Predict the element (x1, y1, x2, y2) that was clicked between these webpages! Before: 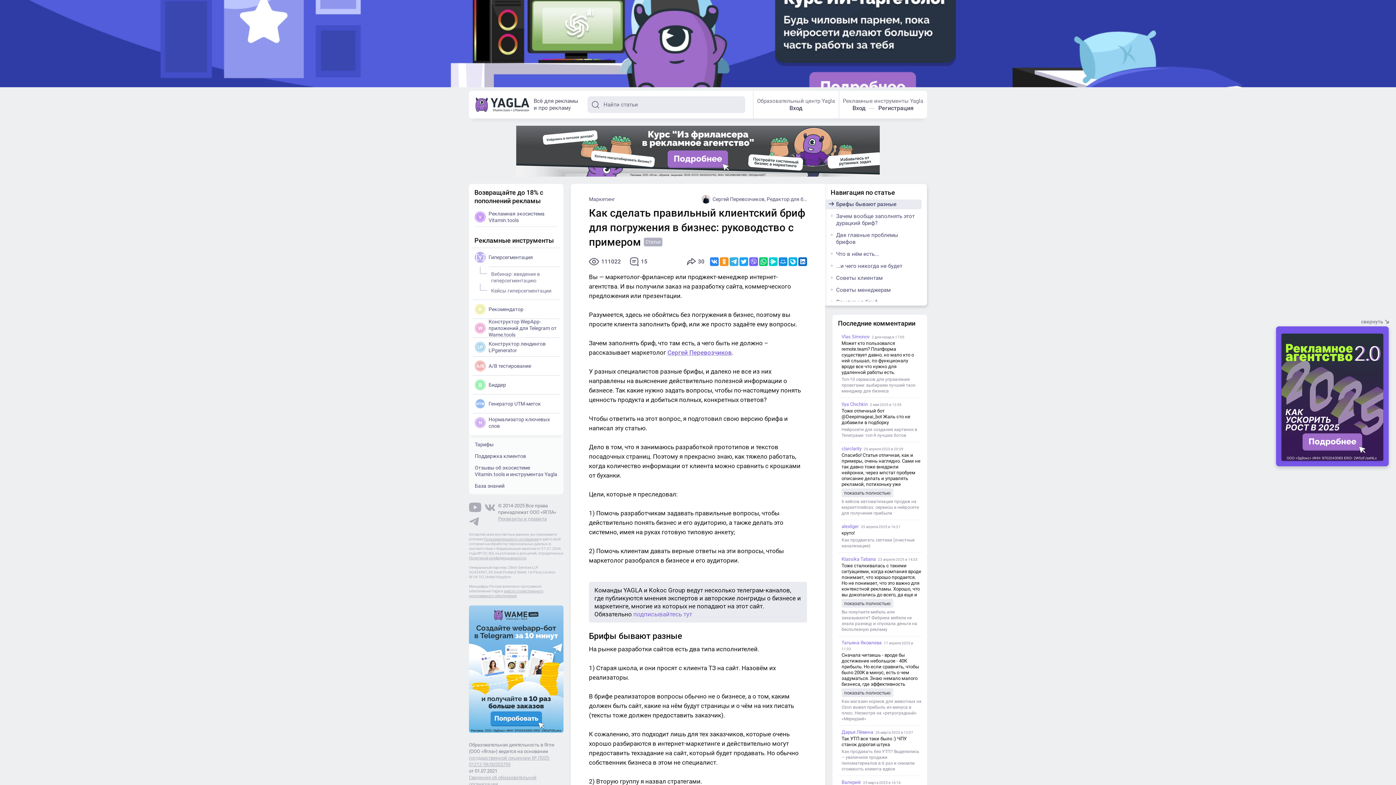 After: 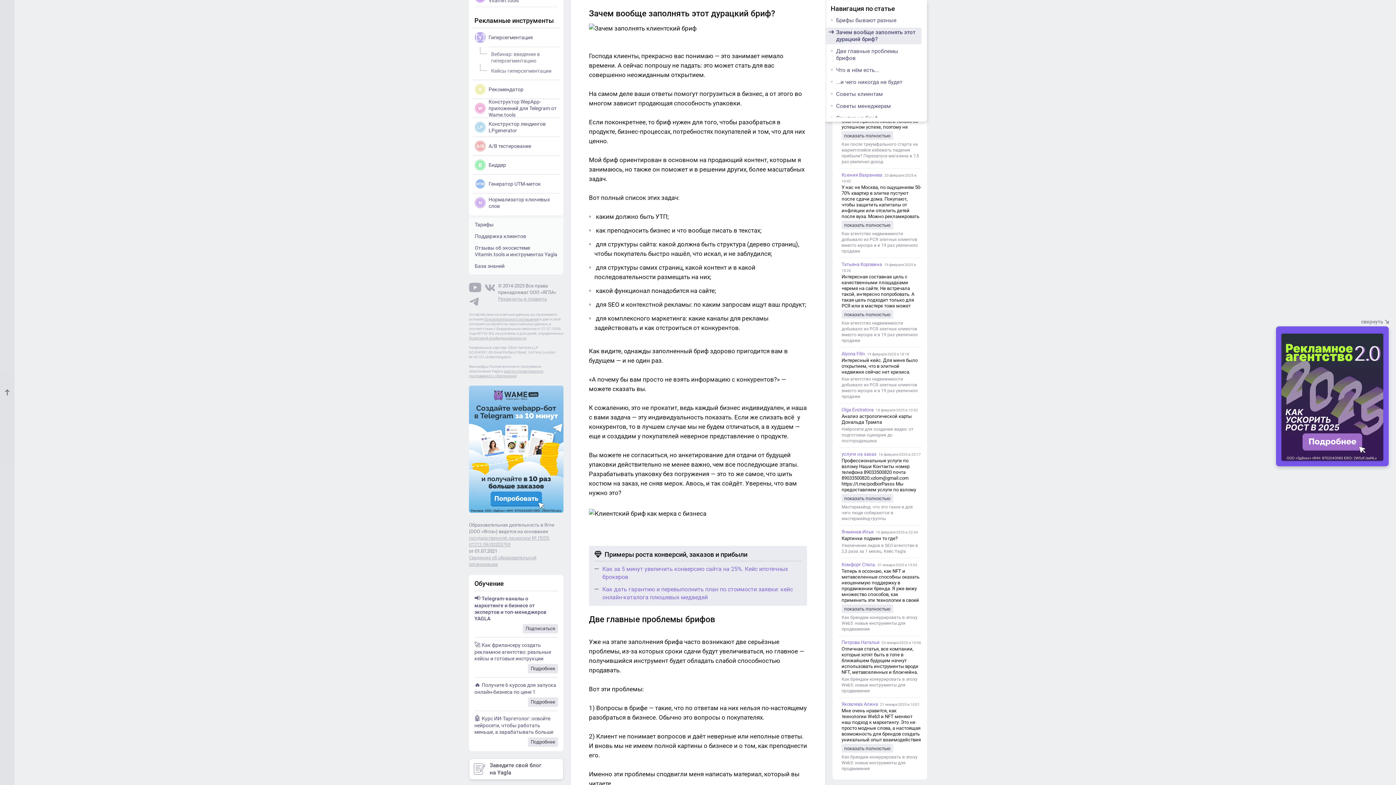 Action: bbox: (825, 211, 921, 228) label: Зачем вообще заполнять этот дурацкий бриф?